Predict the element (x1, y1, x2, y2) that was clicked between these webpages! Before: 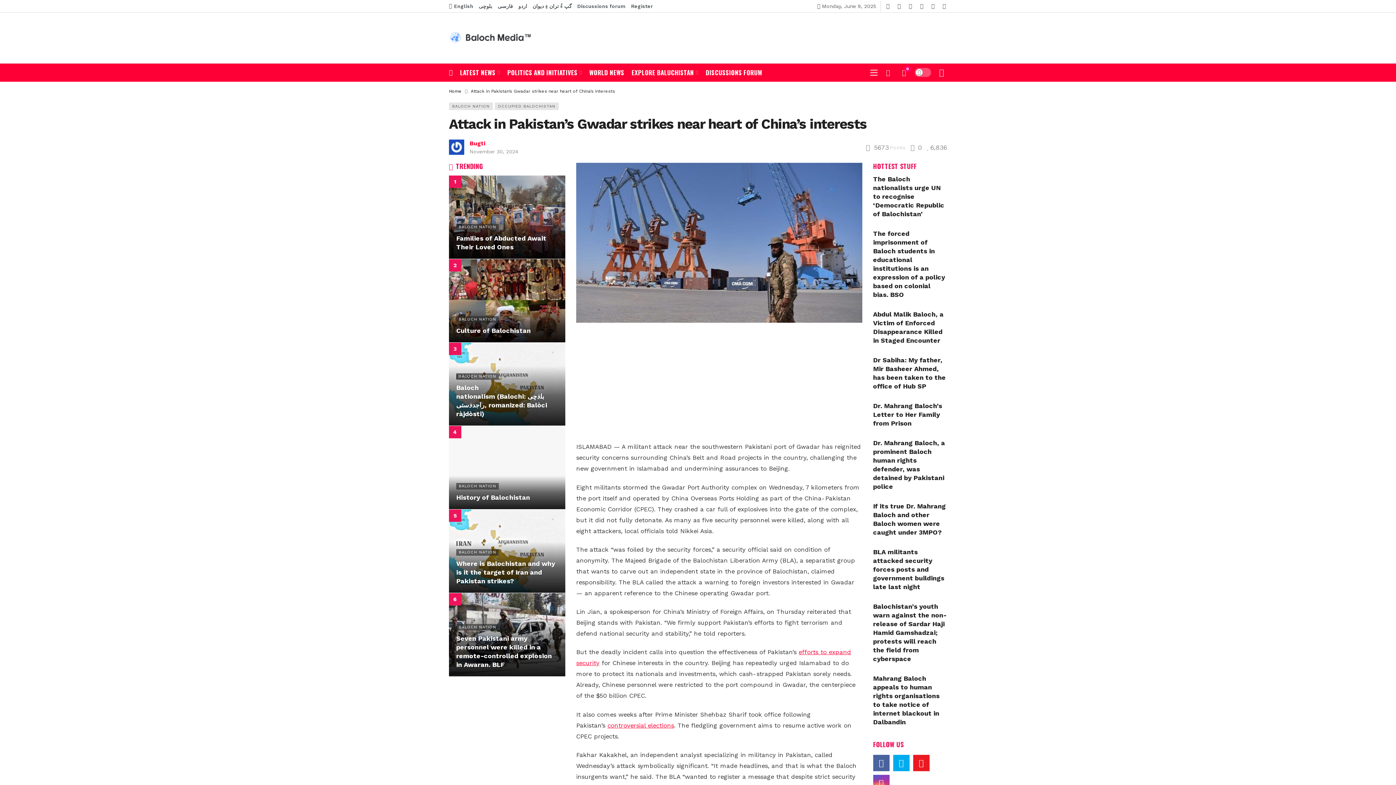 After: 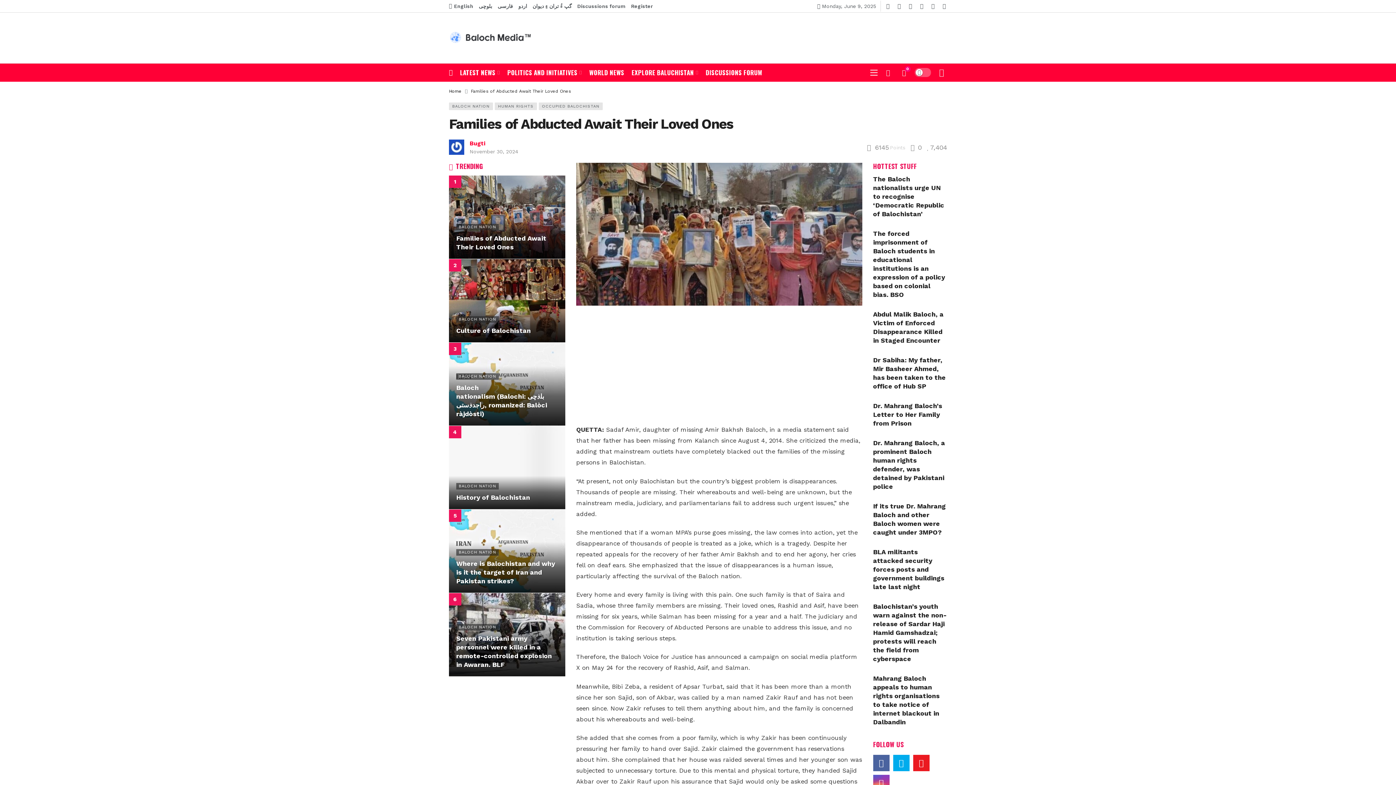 Action: bbox: (449, 175, 565, 258)